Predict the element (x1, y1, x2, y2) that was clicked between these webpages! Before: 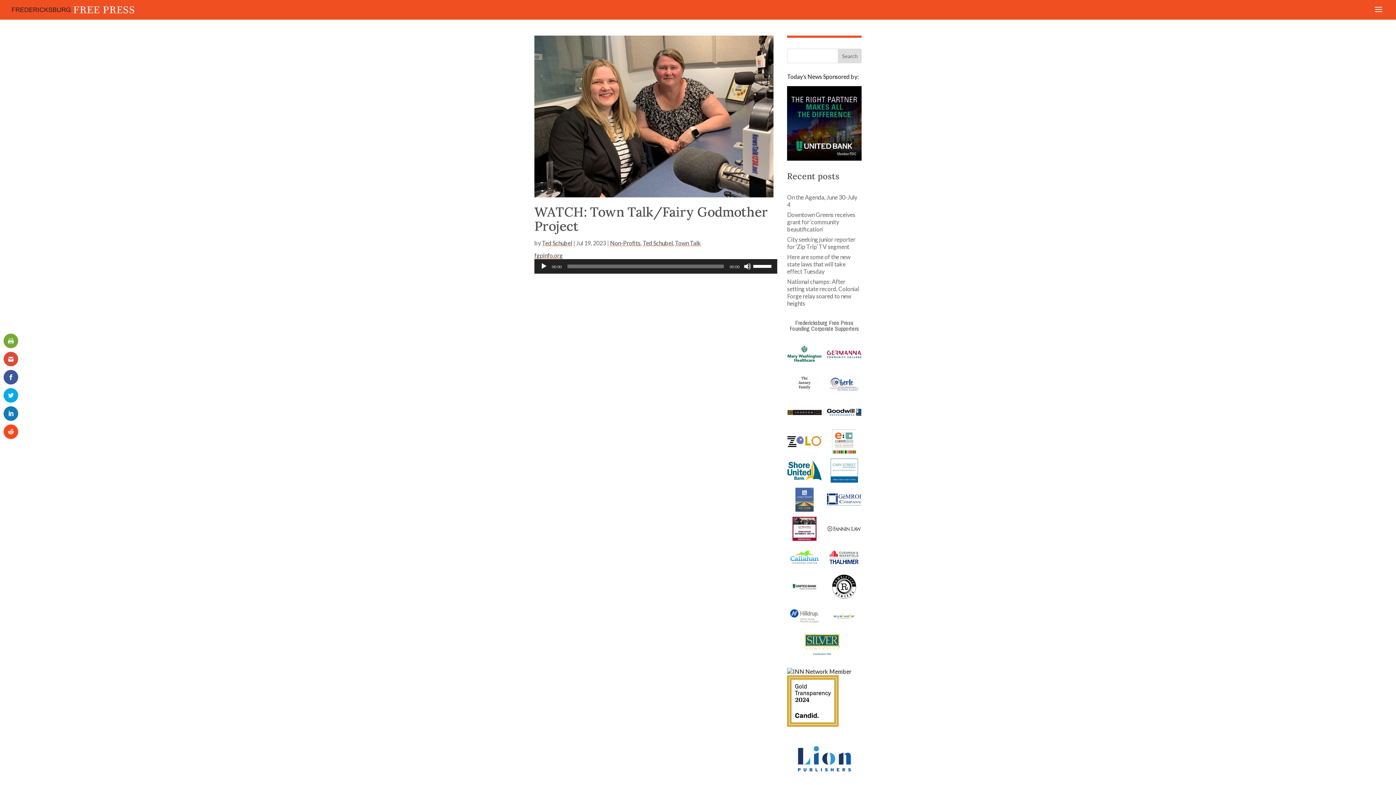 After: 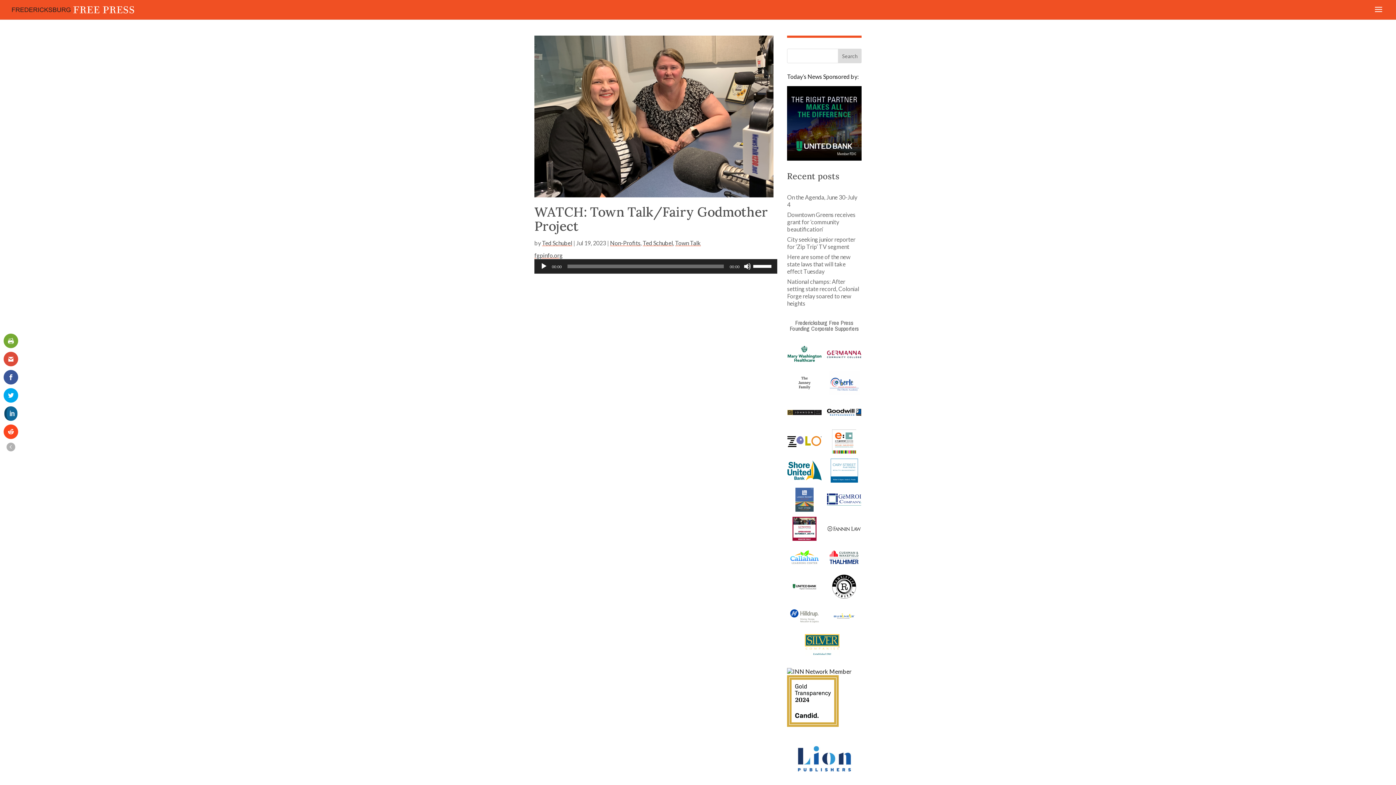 Action: bbox: (3, 406, 18, 421)